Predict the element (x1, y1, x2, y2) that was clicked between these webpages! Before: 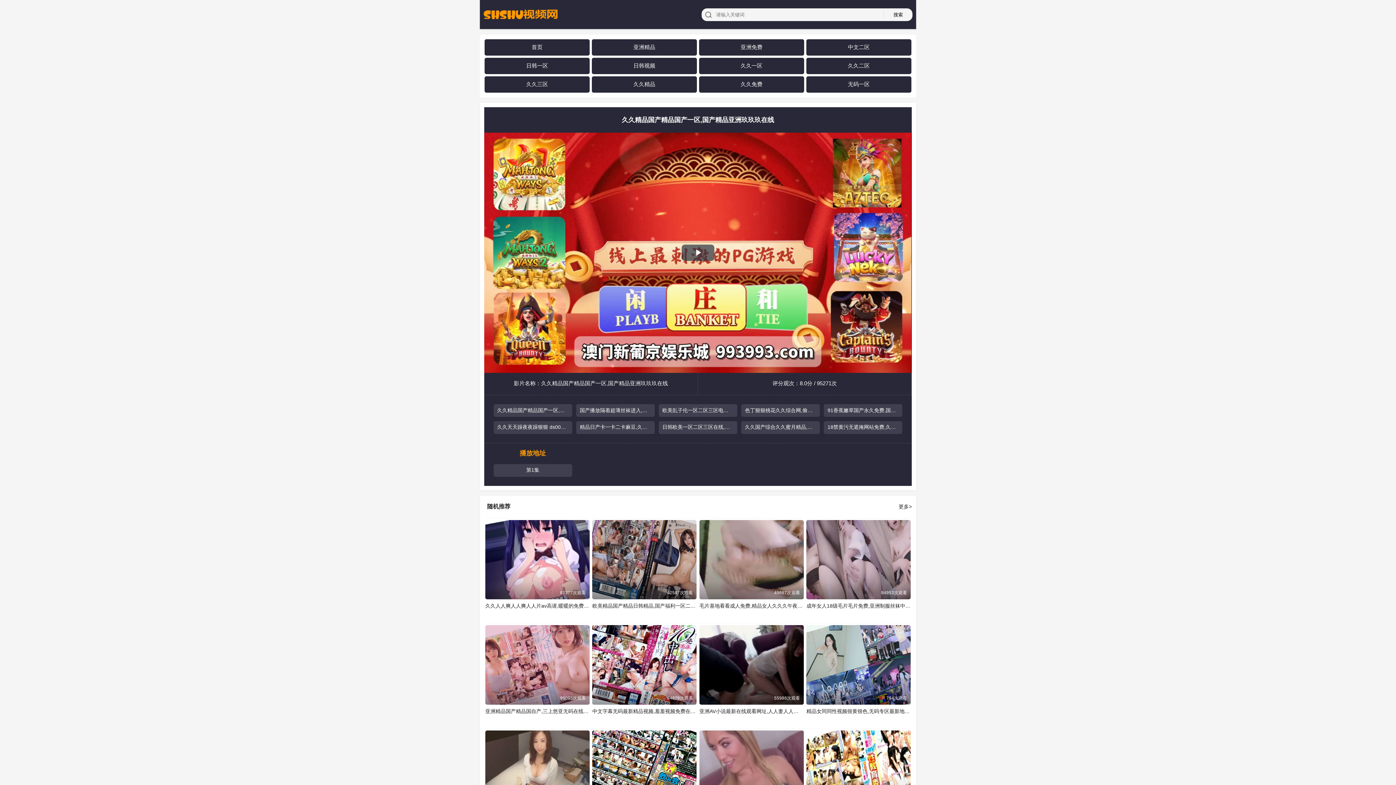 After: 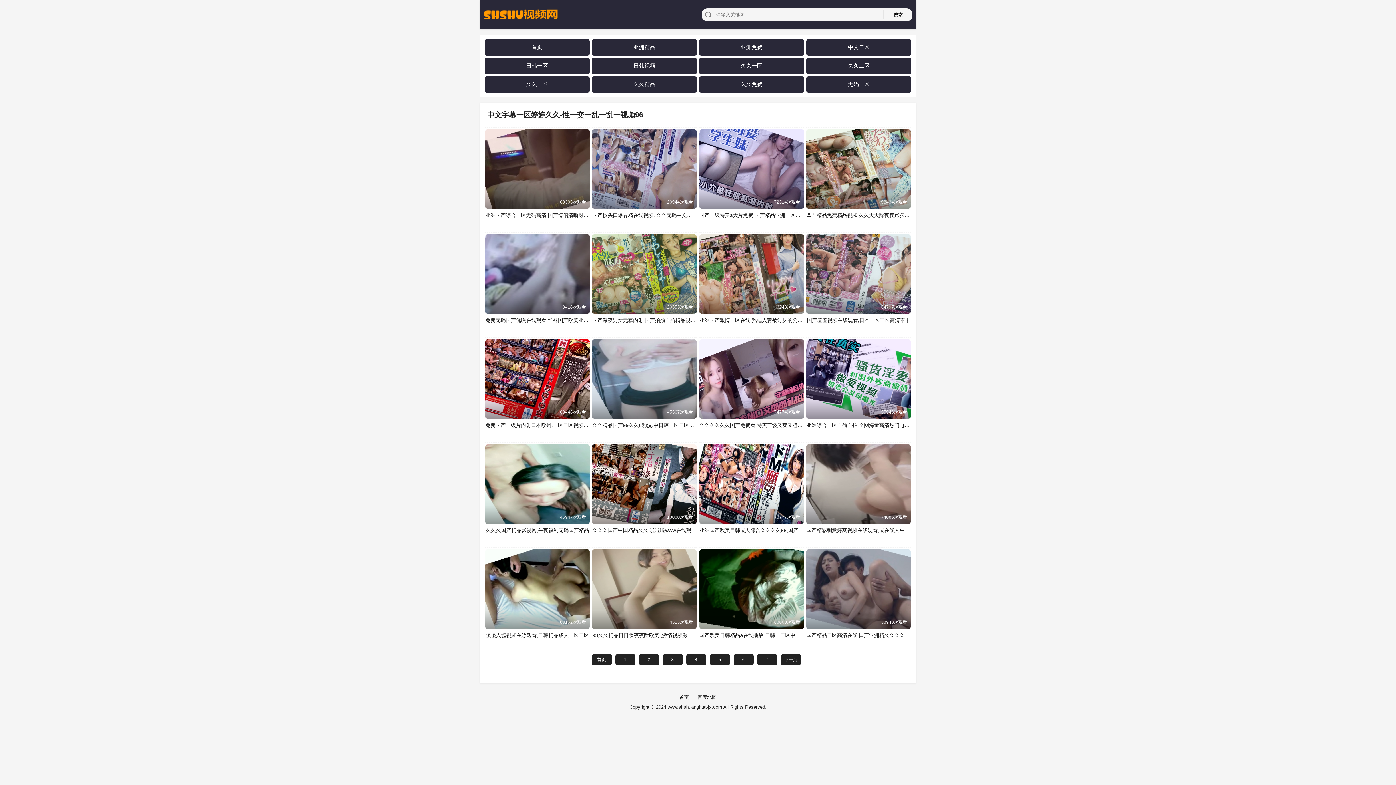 Action: bbox: (848, 43, 869, 50) label: 中文二区